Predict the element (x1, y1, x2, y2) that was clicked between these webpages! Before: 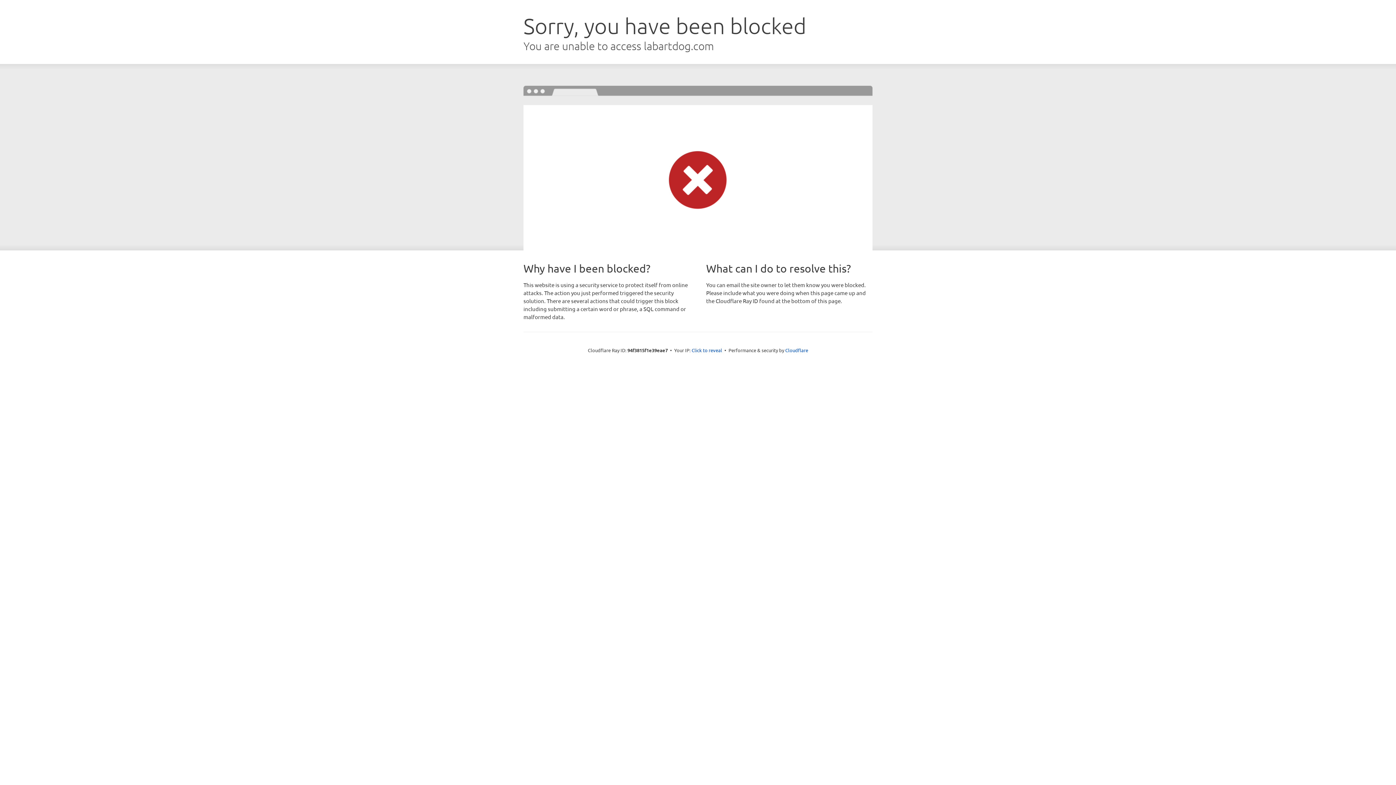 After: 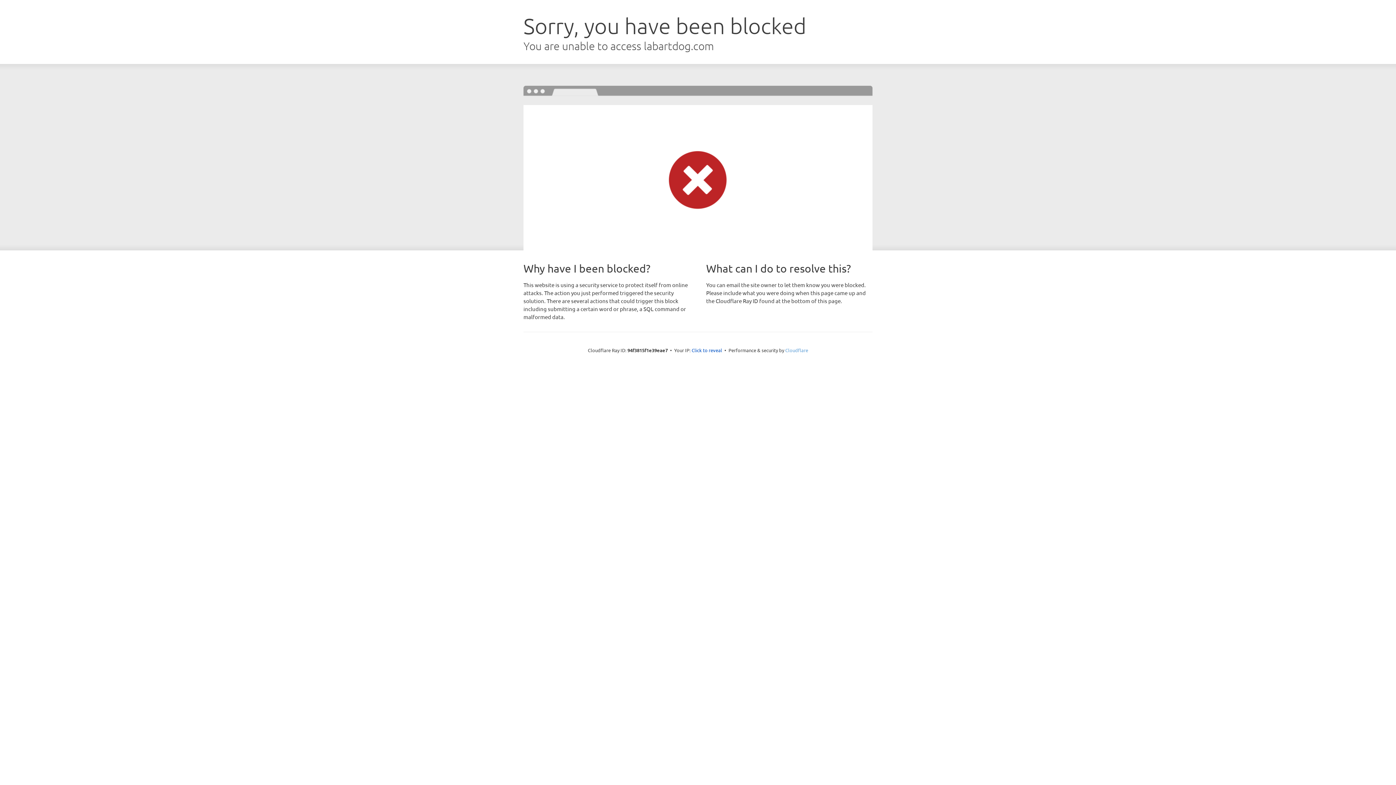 Action: bbox: (785, 347, 808, 353) label: Cloudflare